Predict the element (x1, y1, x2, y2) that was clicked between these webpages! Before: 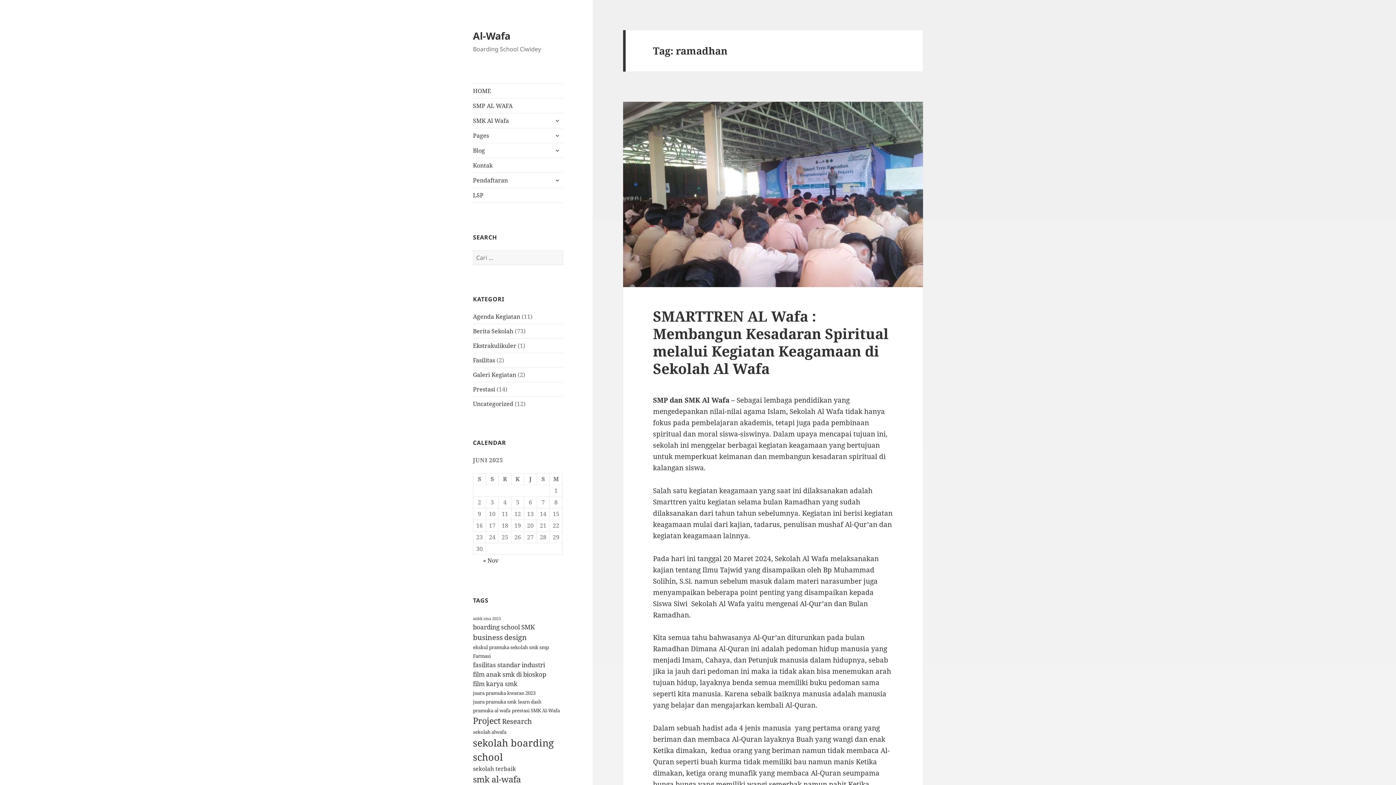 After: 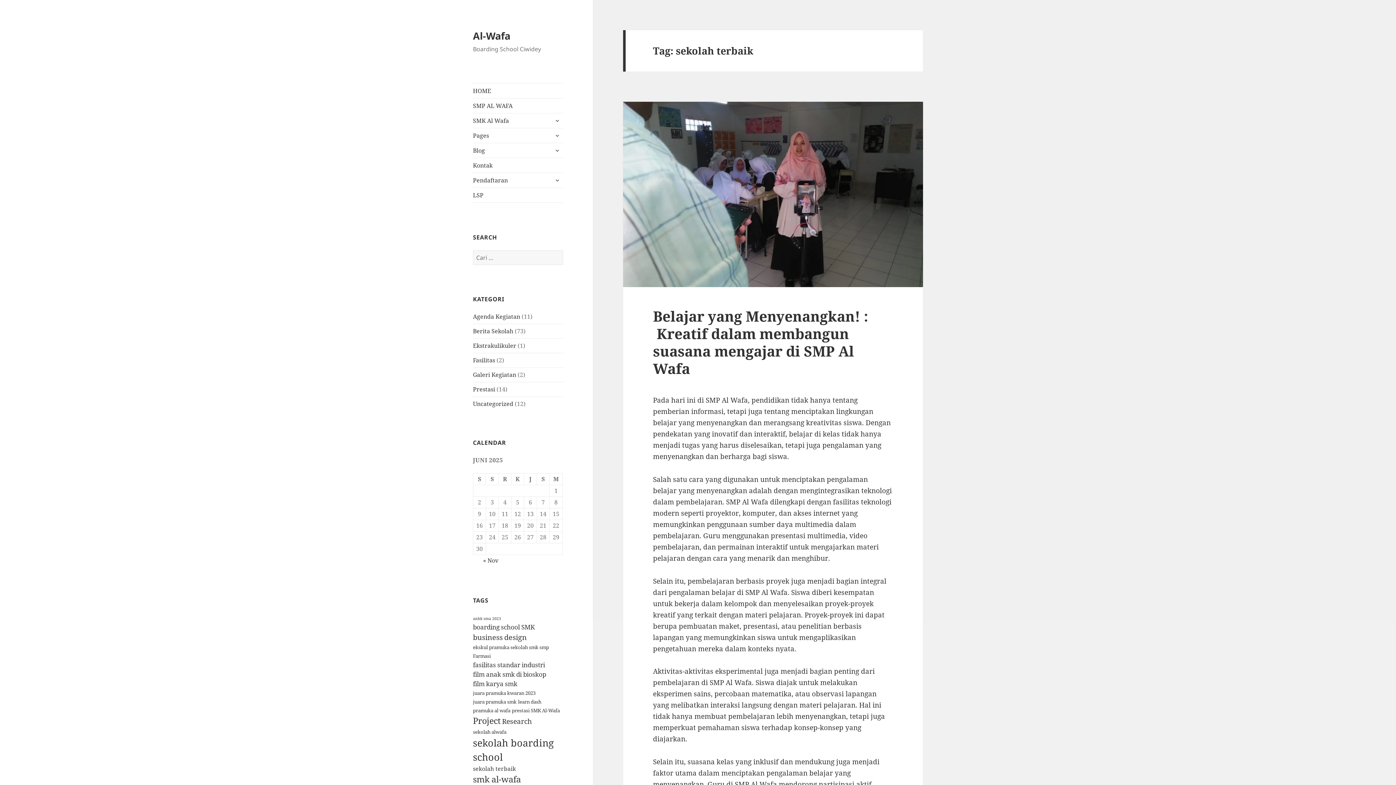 Action: bbox: (473, 765, 516, 773) label: sekolah terbaik (4 item)